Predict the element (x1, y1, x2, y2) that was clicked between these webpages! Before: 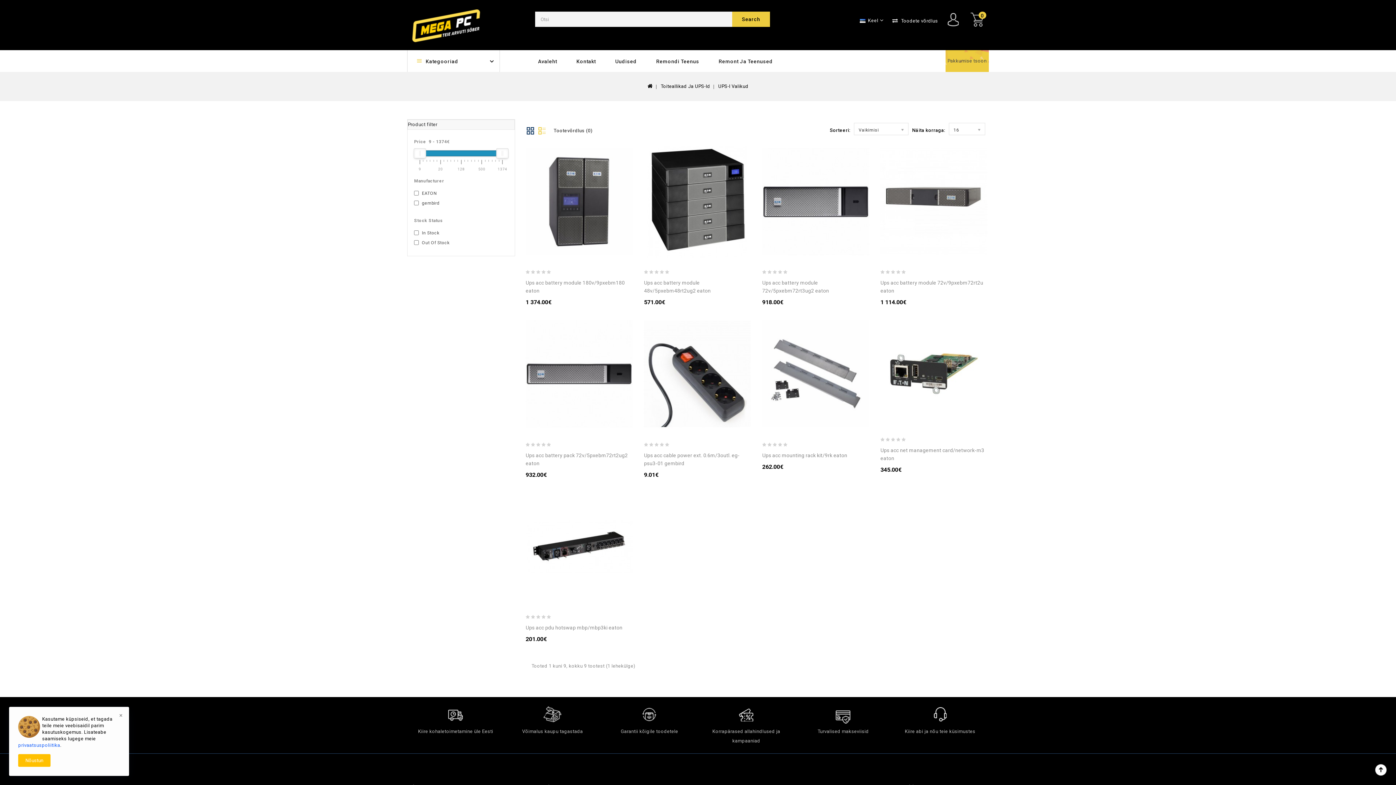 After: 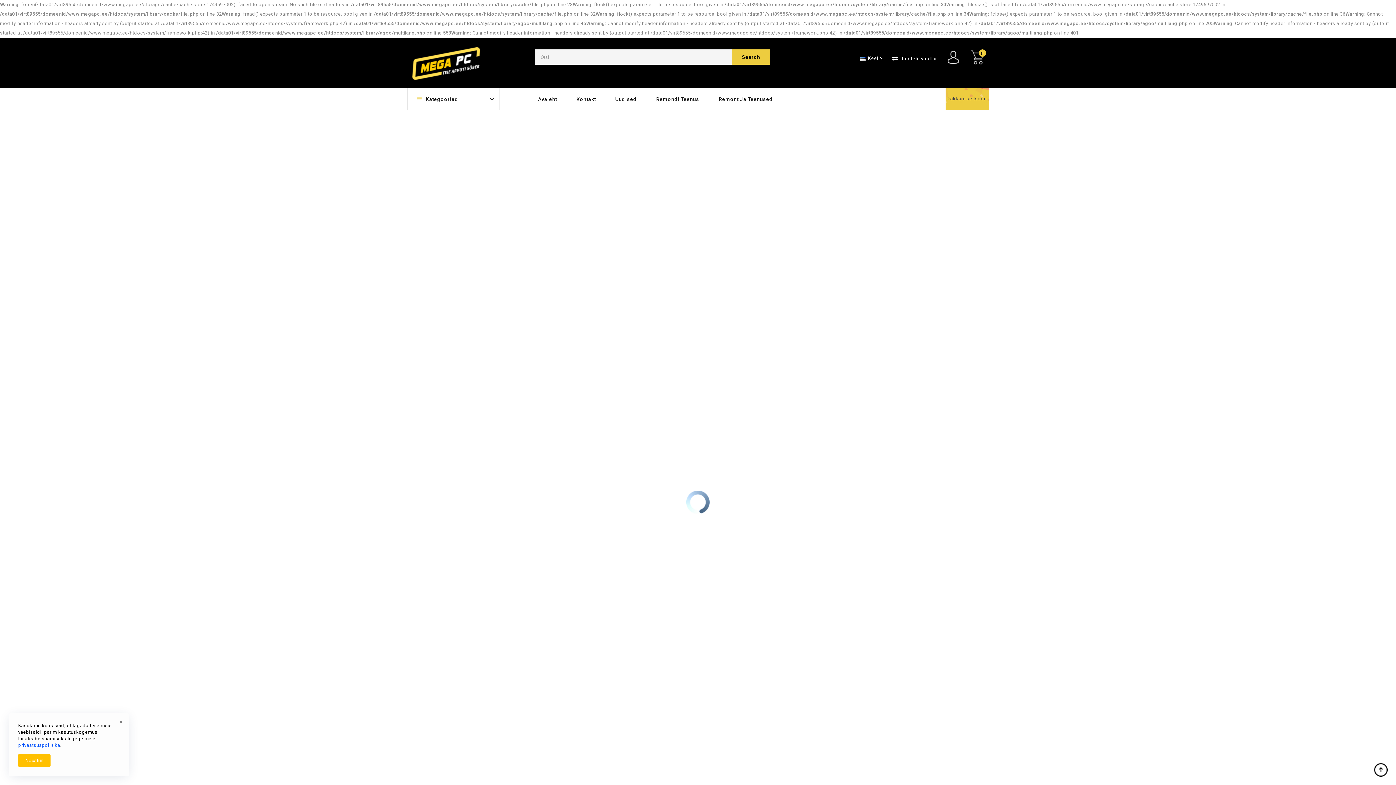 Action: bbox: (407, 22, 481, 28)